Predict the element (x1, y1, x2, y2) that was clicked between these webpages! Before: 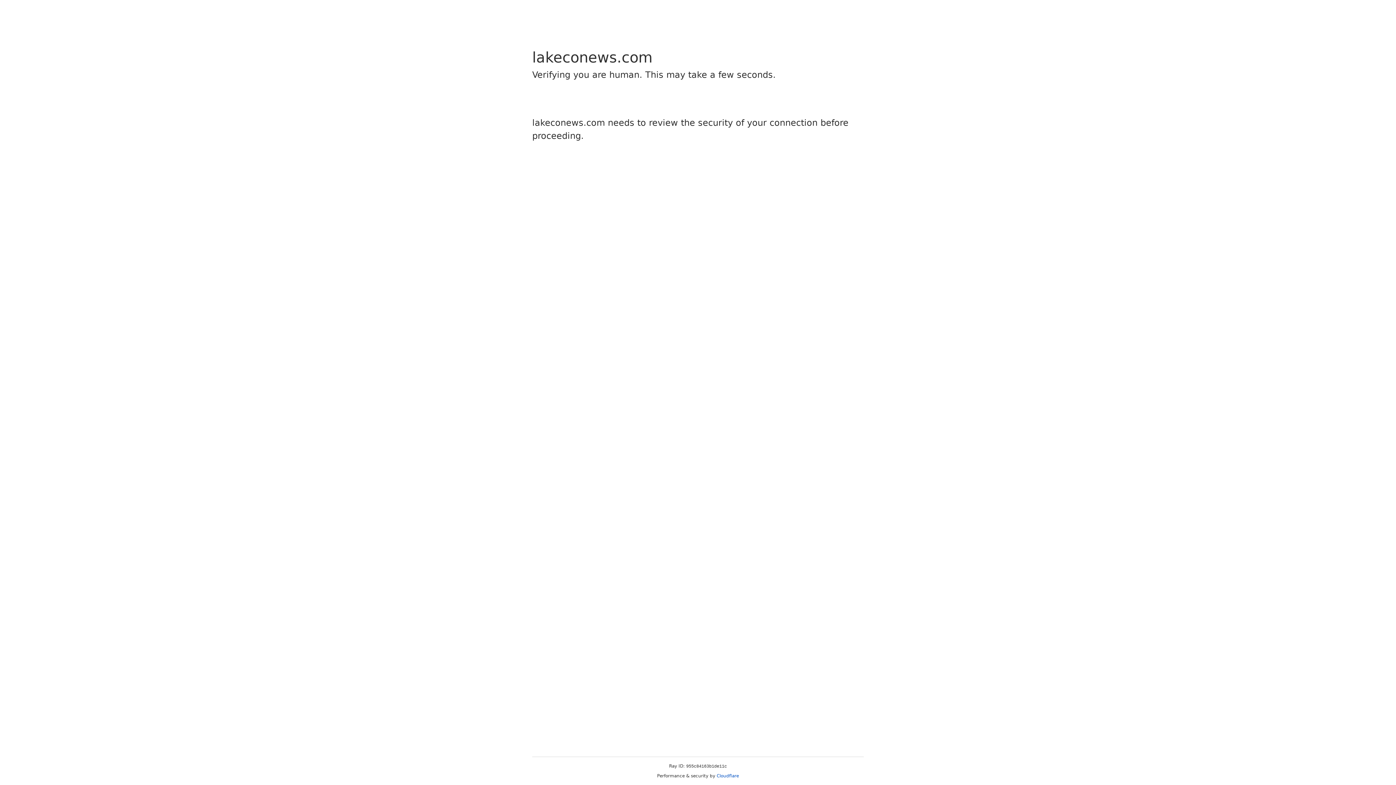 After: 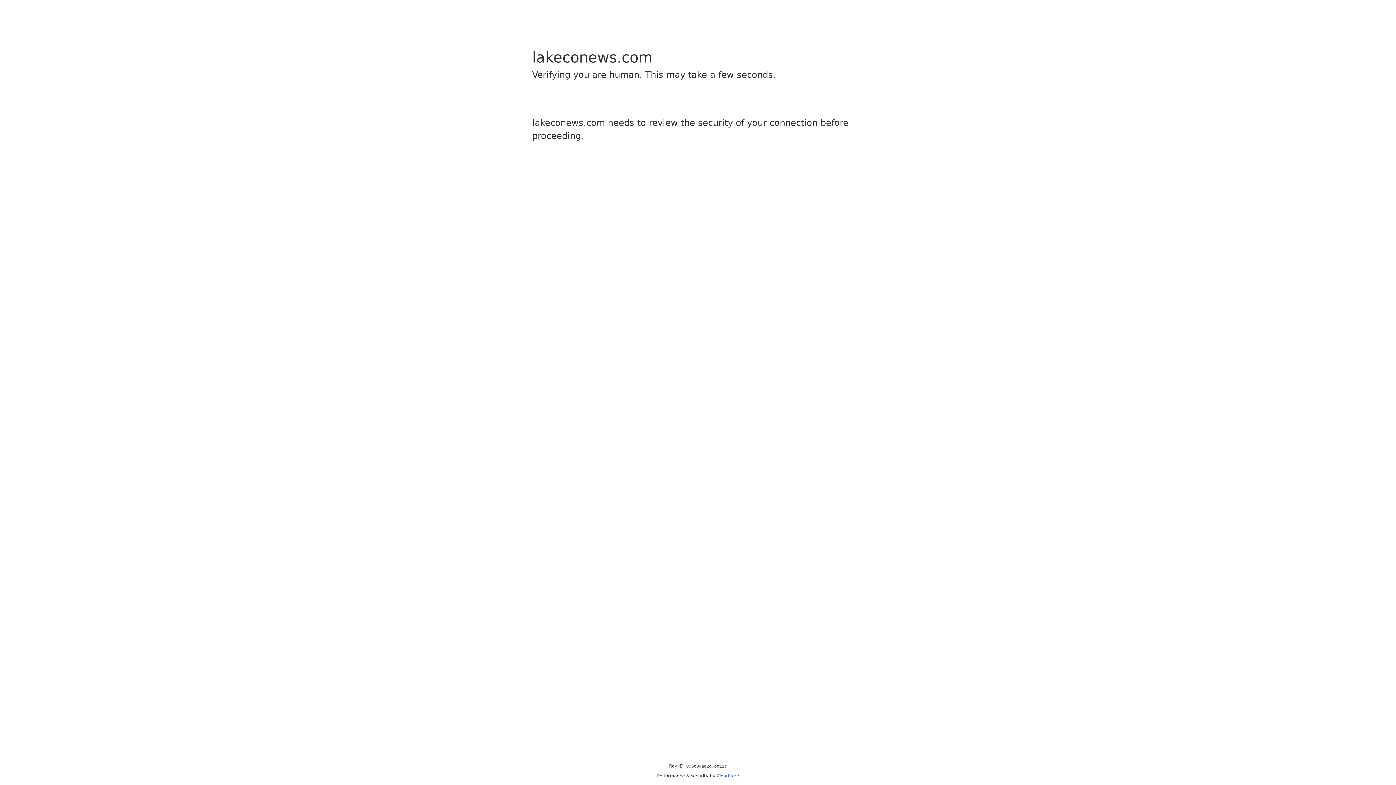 Action: label: Cloudflare bbox: (716, 773, 739, 778)